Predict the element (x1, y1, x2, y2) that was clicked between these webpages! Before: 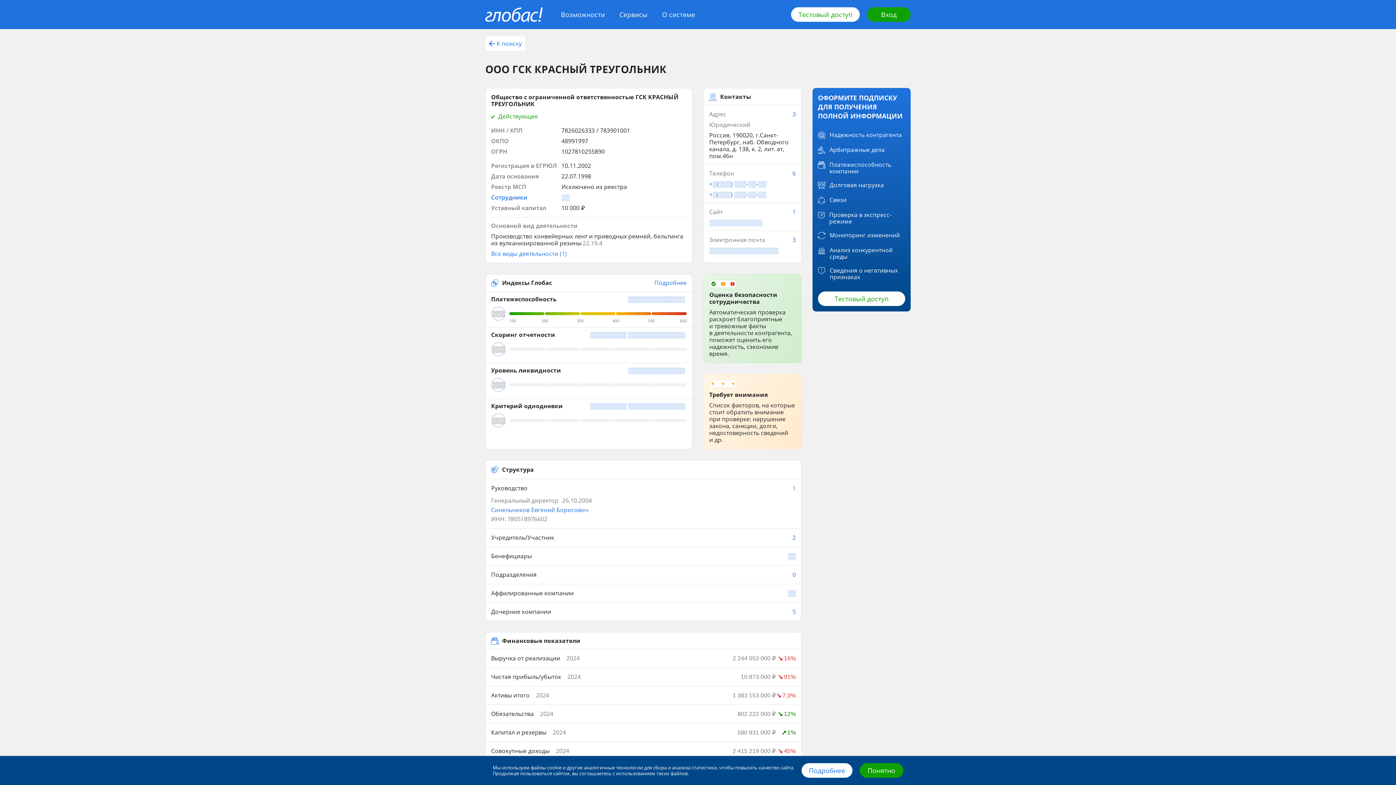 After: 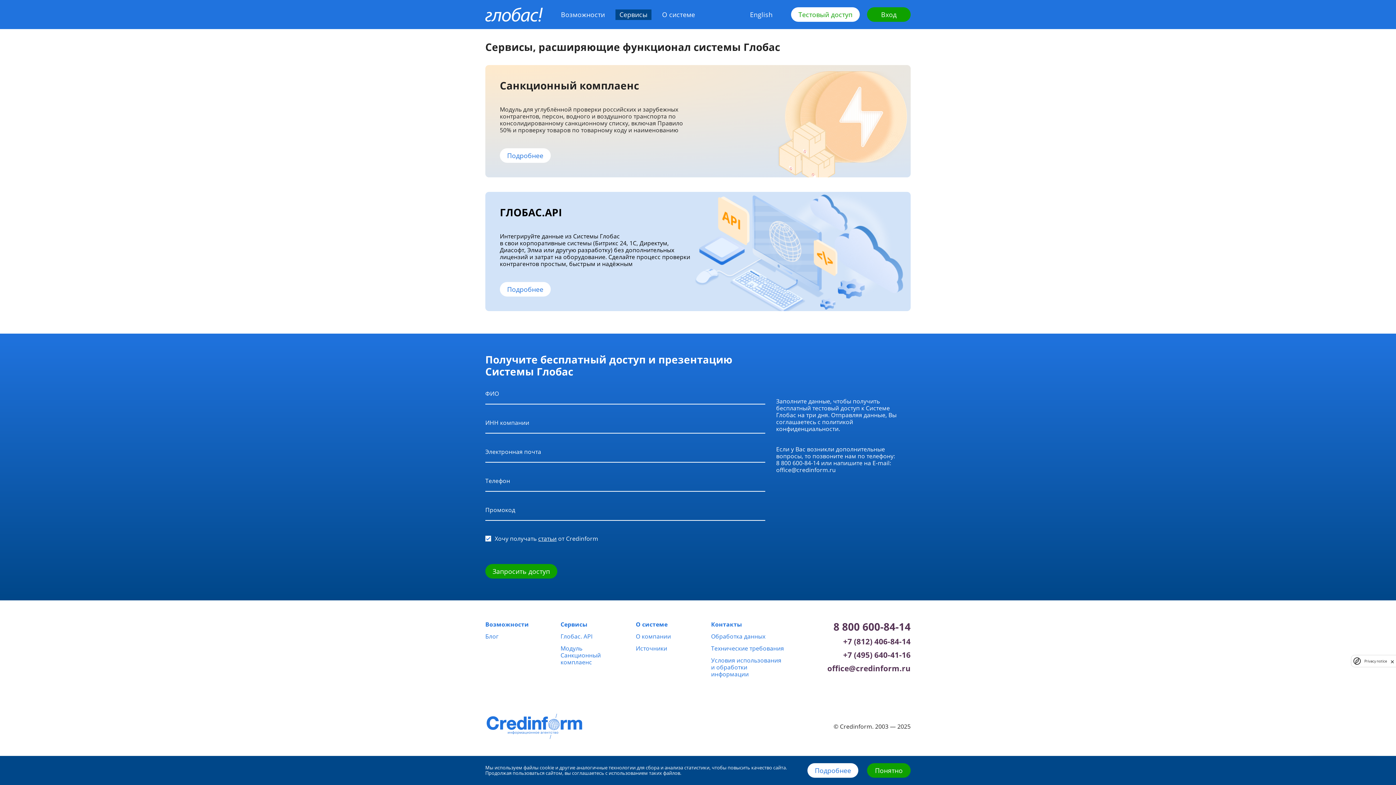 Action: bbox: (615, 8, 651, 20) label: Сервисы